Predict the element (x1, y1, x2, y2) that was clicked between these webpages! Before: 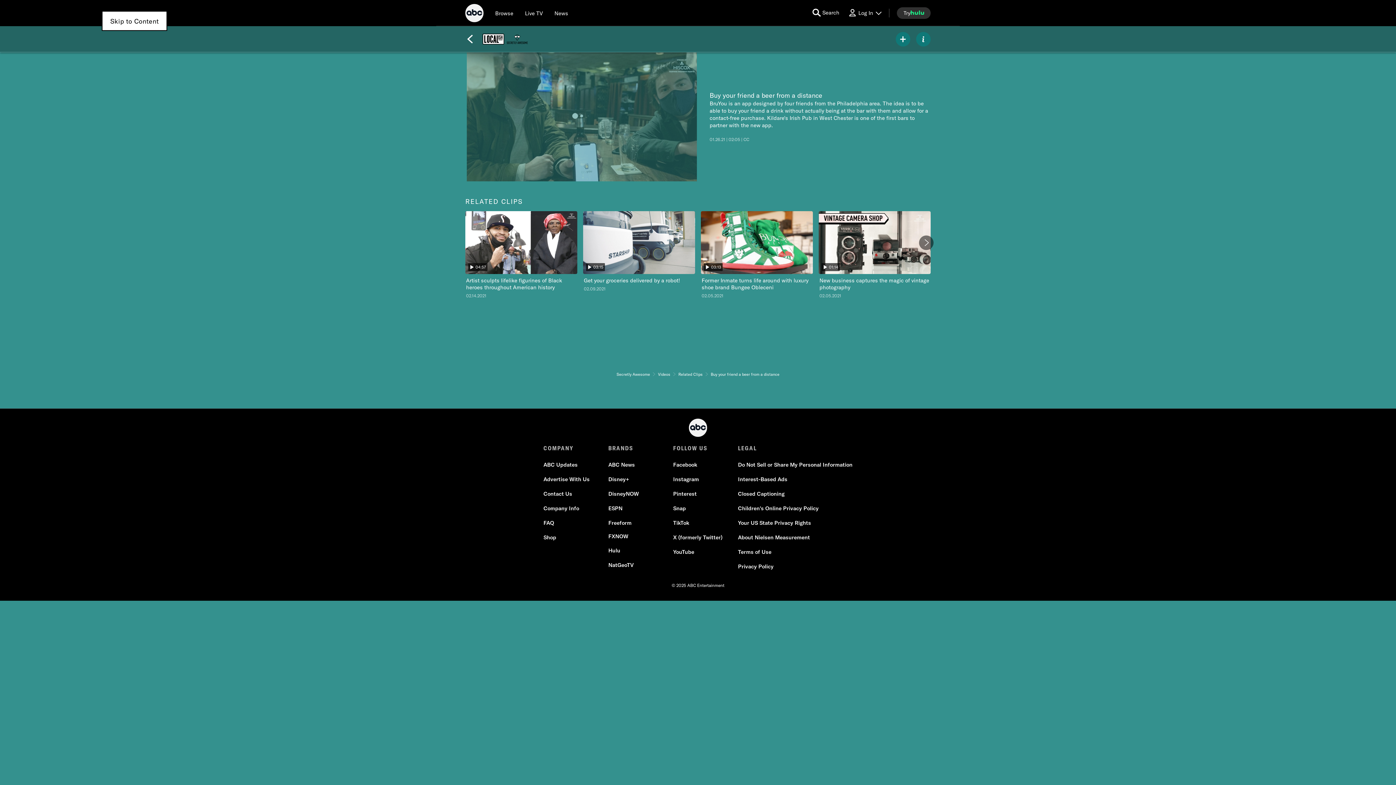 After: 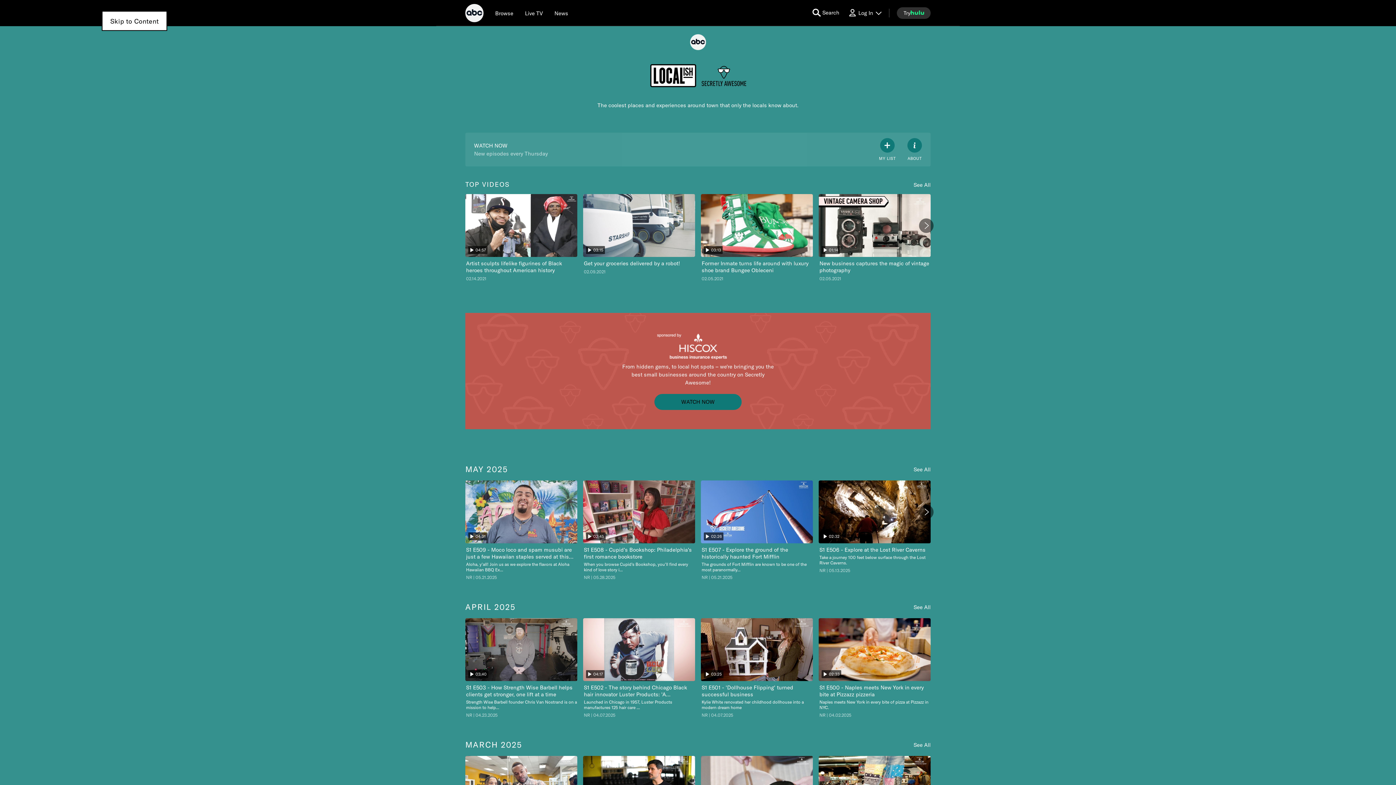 Action: label: Back bbox: (465, 34, 474, 43)